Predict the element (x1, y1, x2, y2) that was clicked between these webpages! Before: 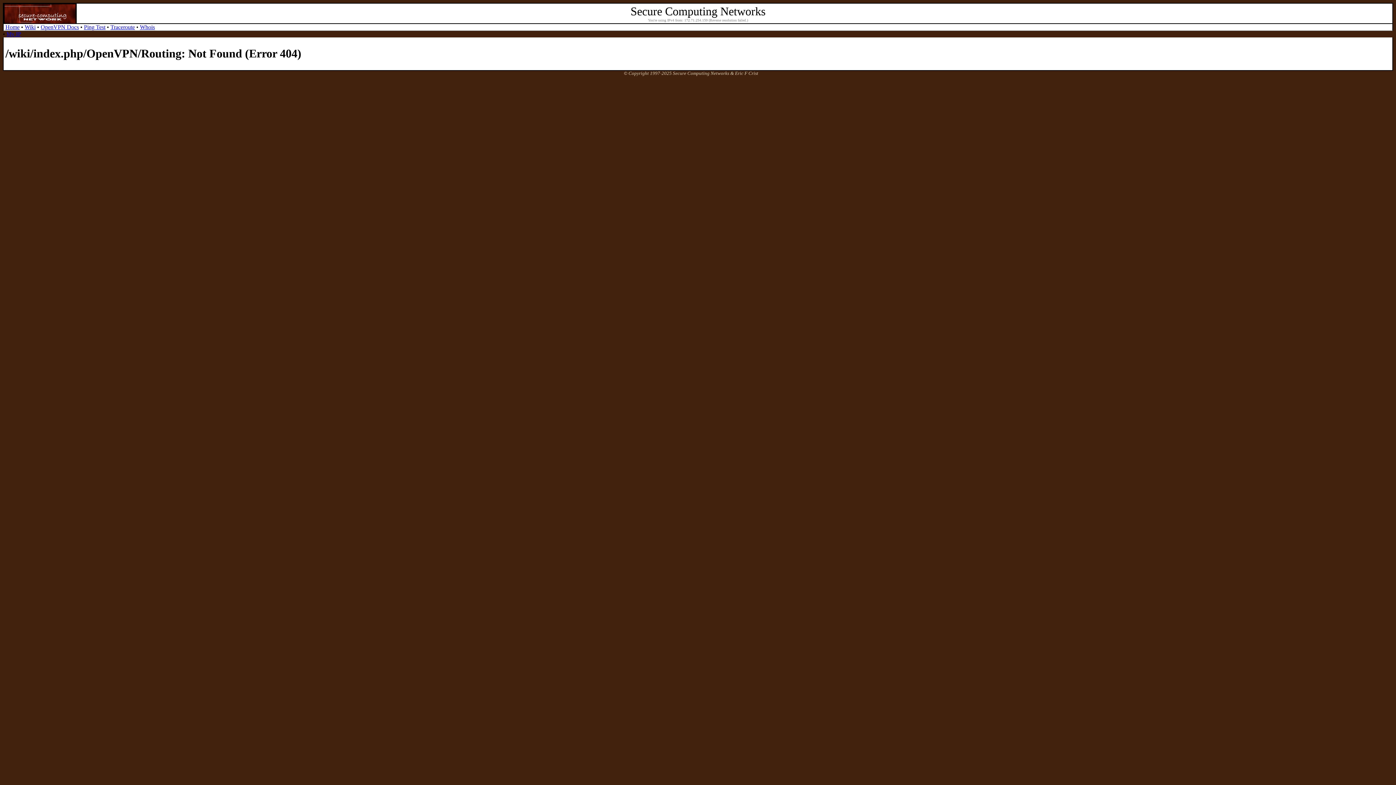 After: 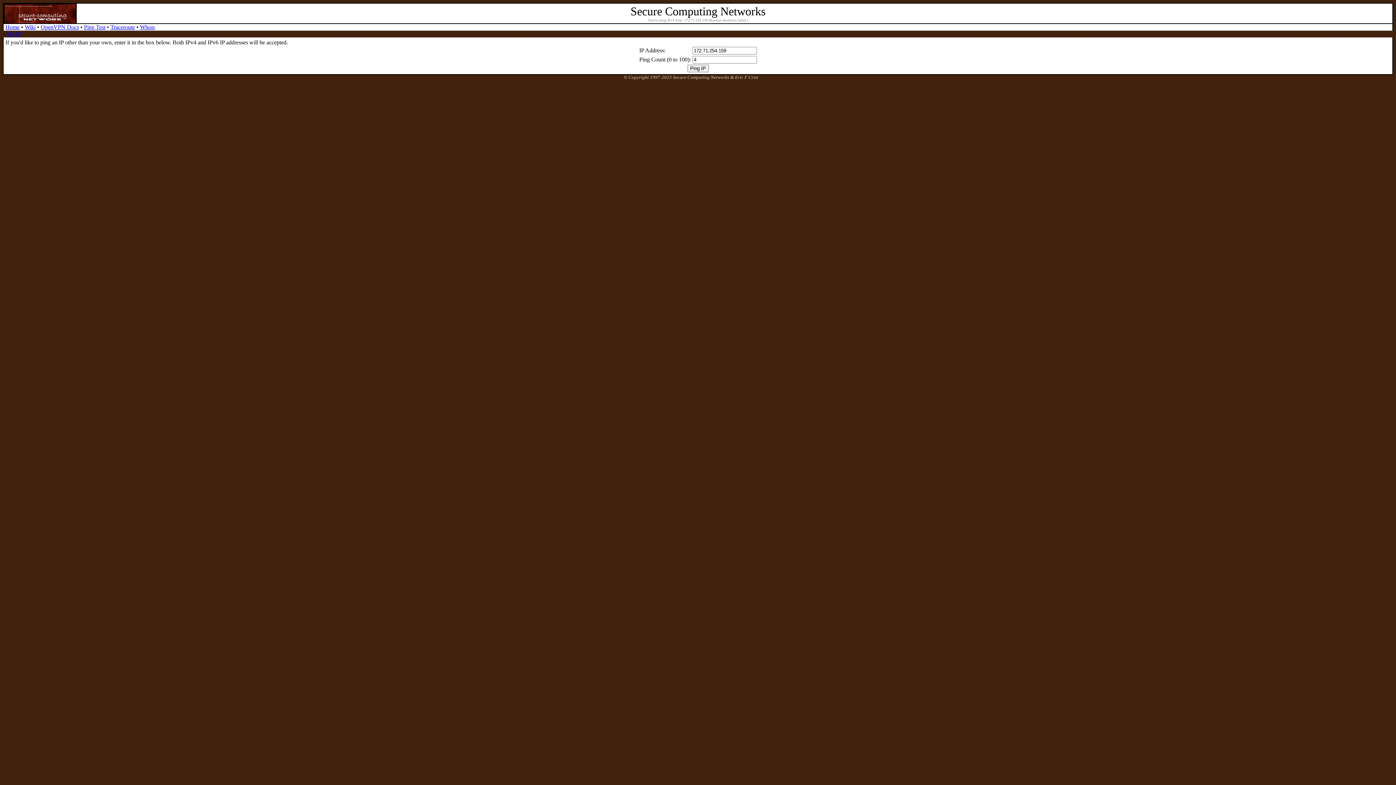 Action: bbox: (84, 24, 105, 30) label: Ping Test